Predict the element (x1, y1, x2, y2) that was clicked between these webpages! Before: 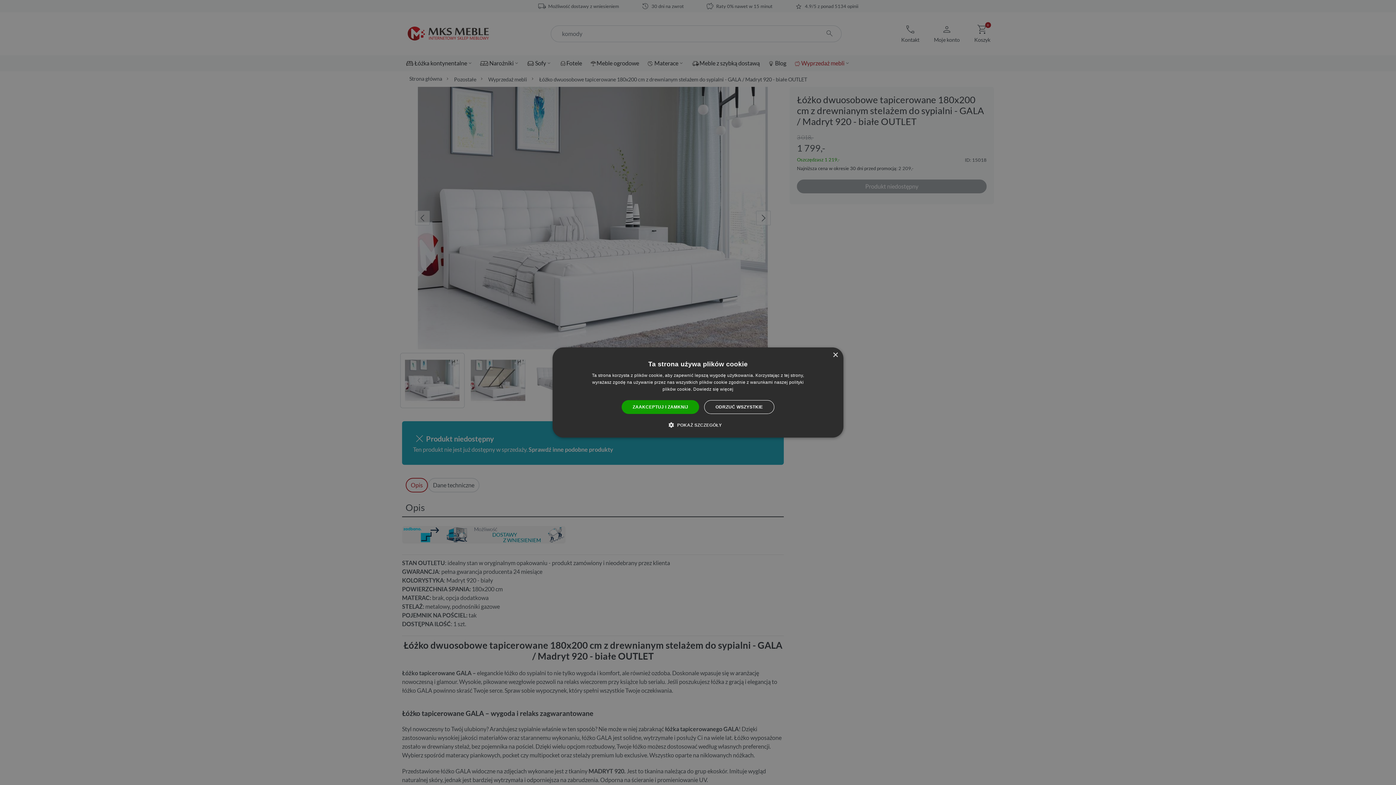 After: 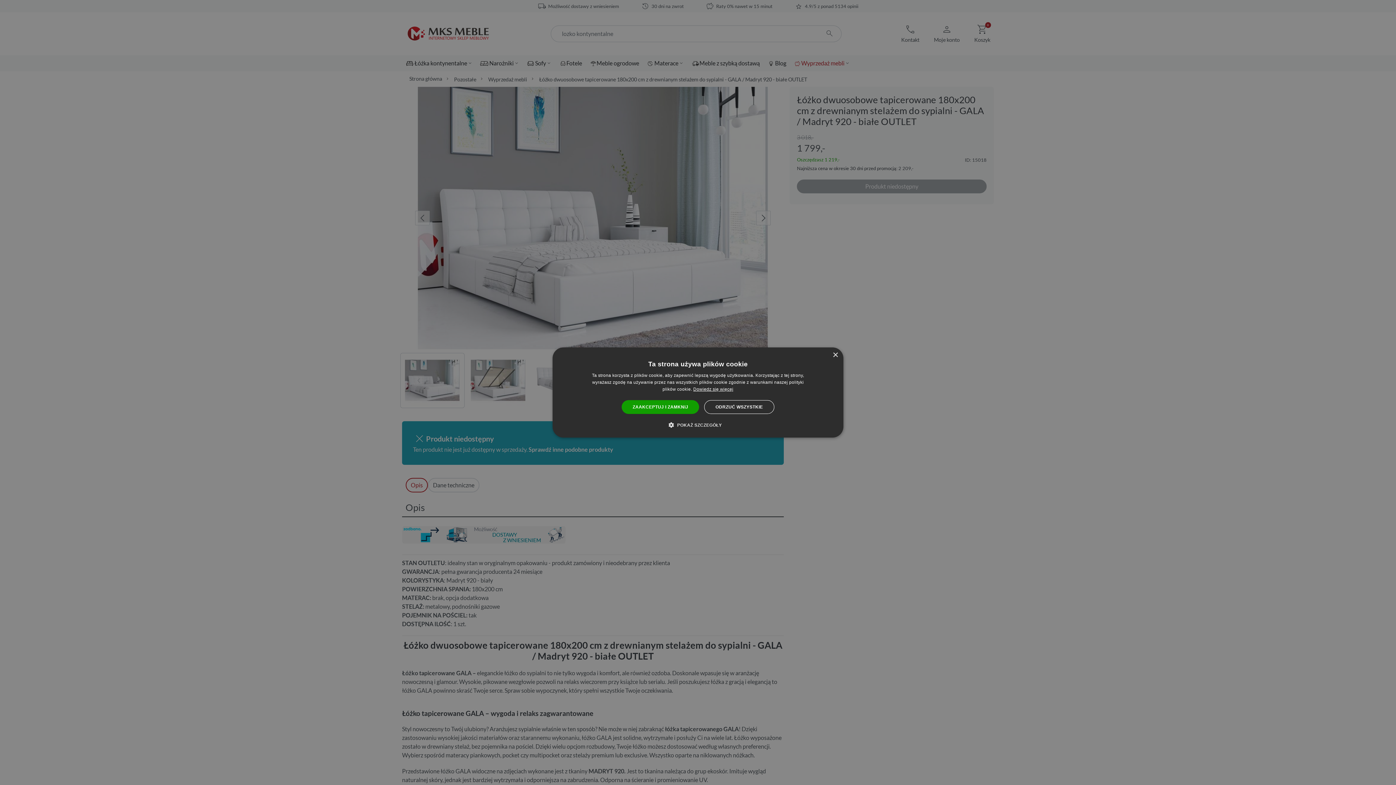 Action: bbox: (693, 386, 733, 392) label: Dowiedz się więcej, opens a new window